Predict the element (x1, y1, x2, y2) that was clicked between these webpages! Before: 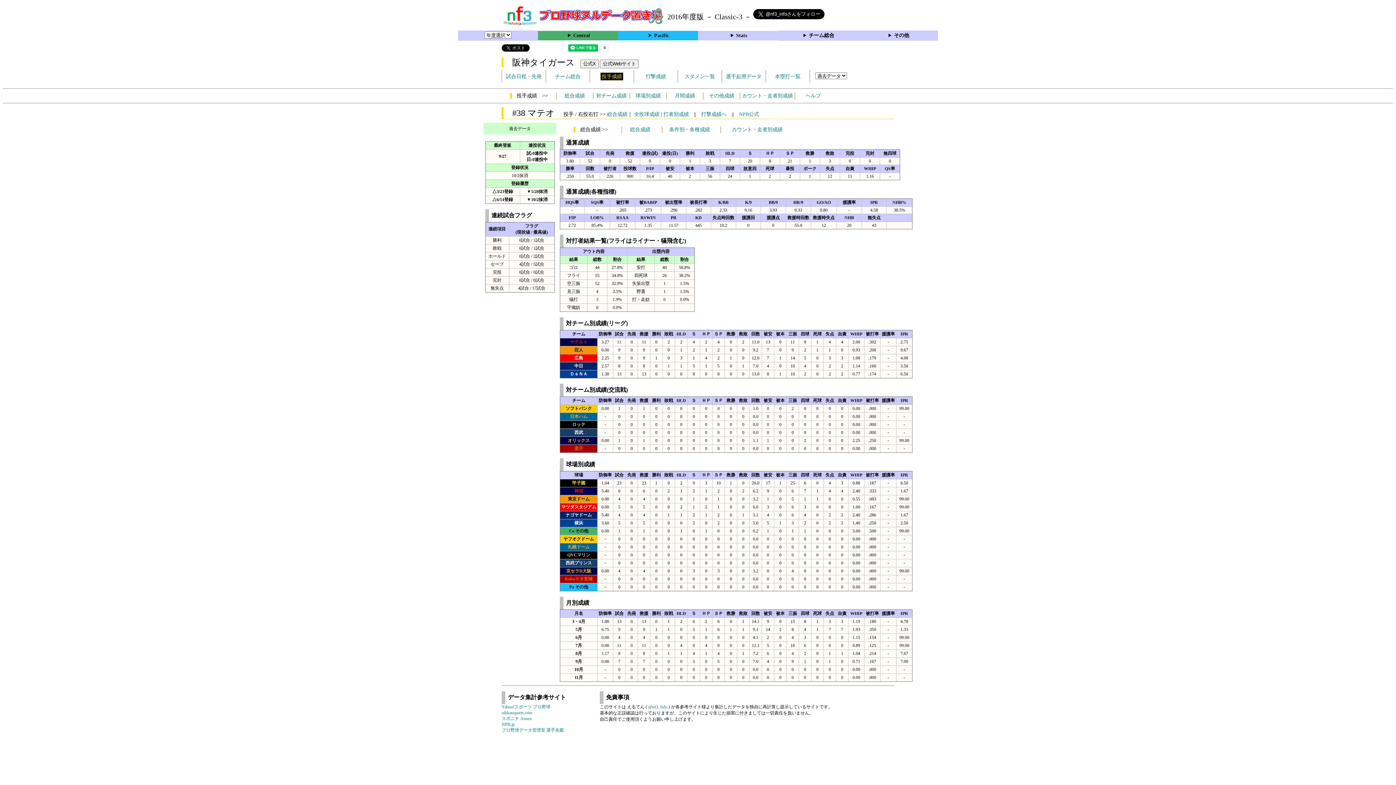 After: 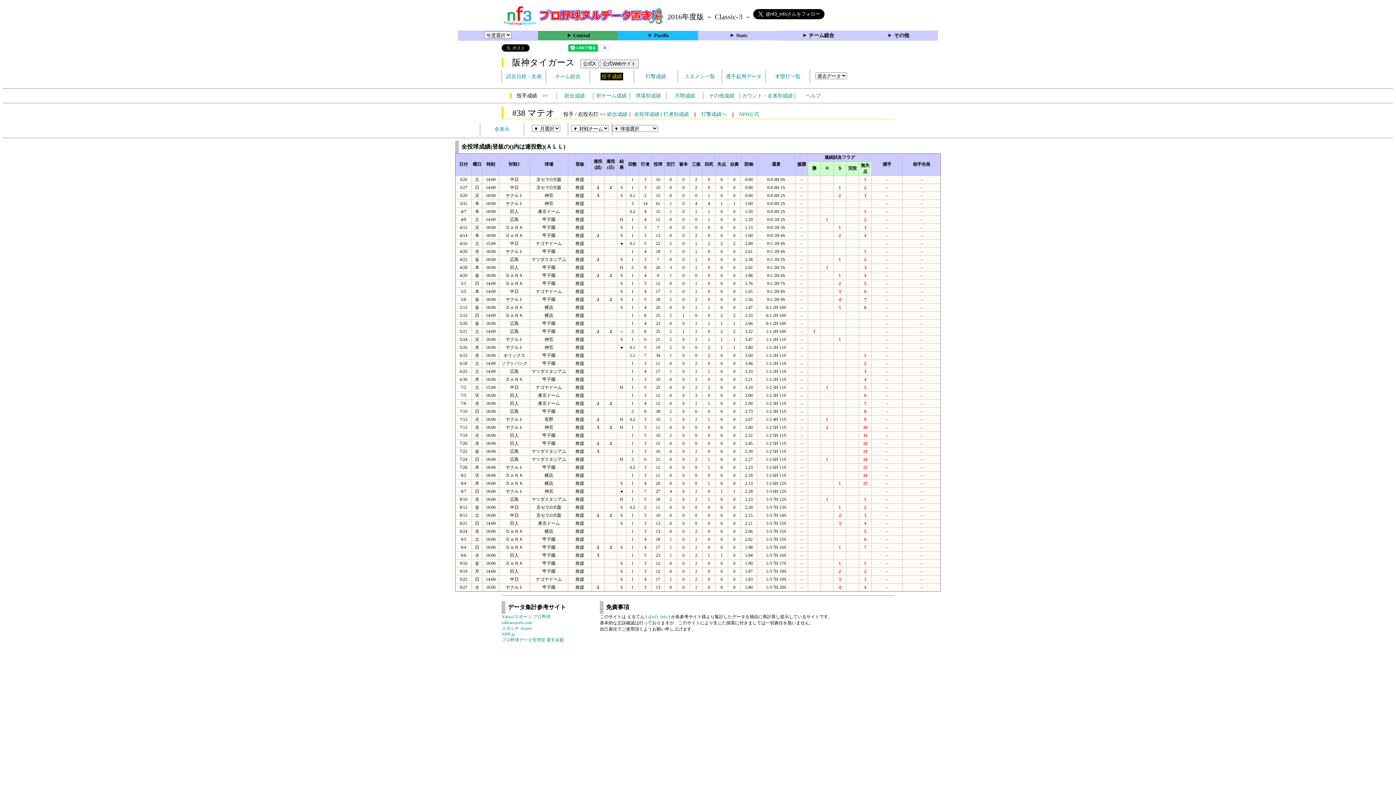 Action: label: 全投球成績 bbox: (634, 111, 659, 117)